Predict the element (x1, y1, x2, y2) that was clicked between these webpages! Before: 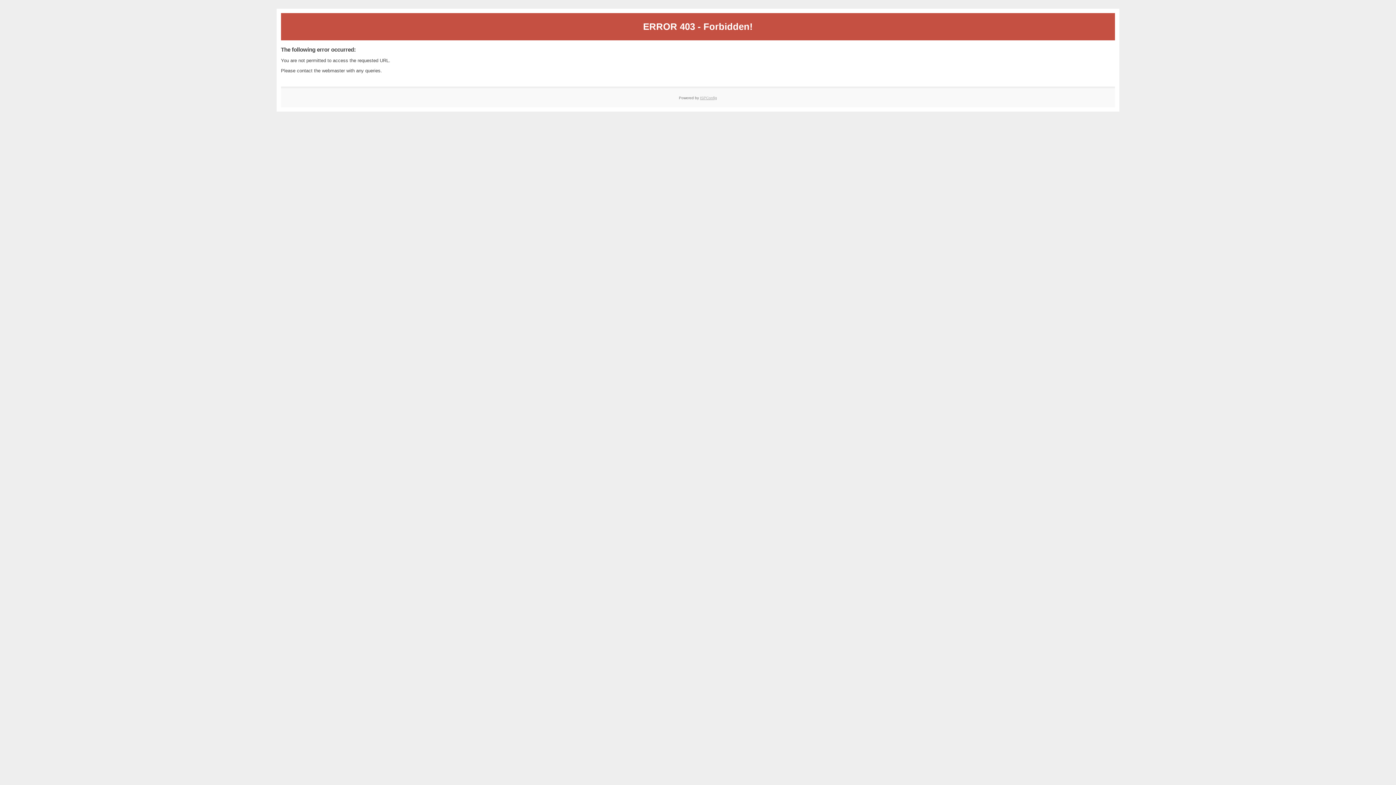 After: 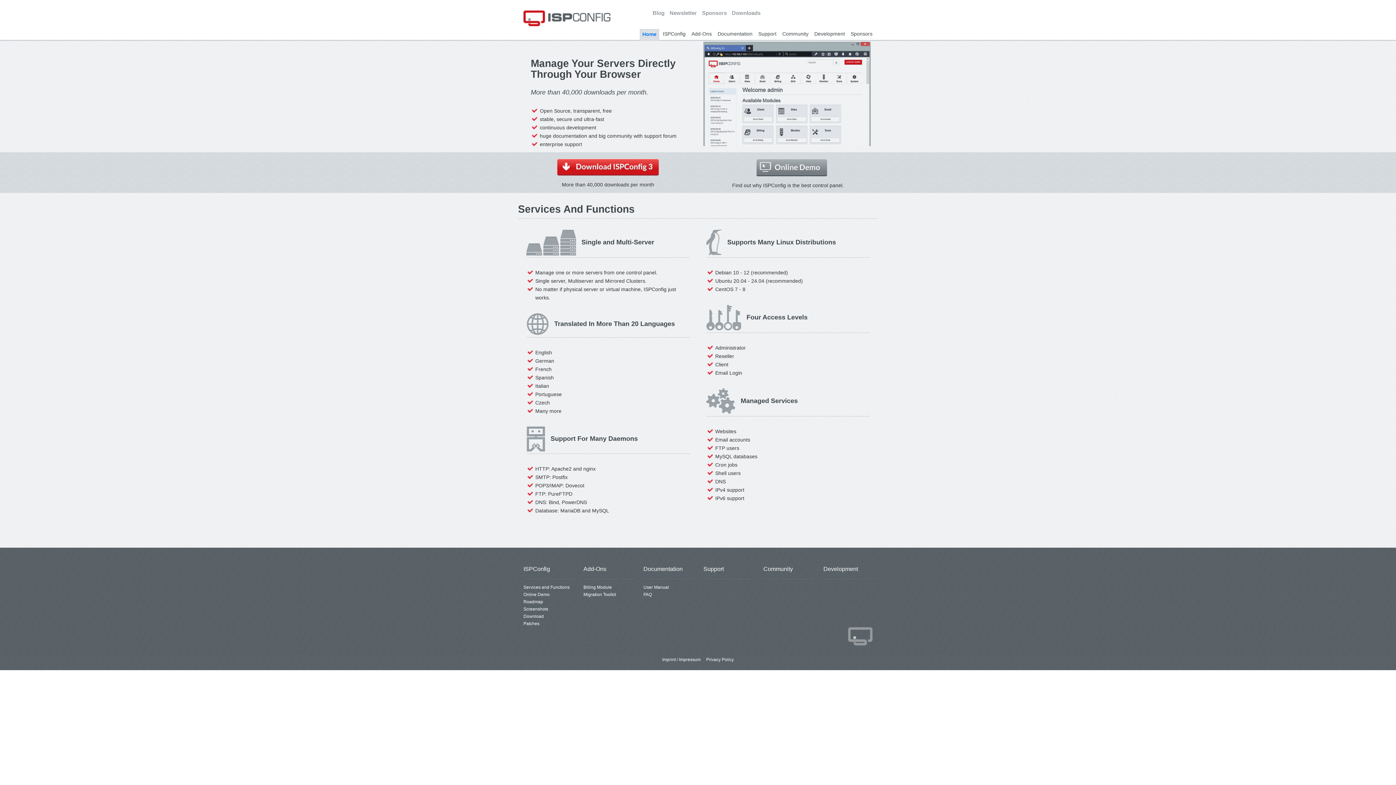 Action: bbox: (700, 95, 717, 99) label: ISPConfig